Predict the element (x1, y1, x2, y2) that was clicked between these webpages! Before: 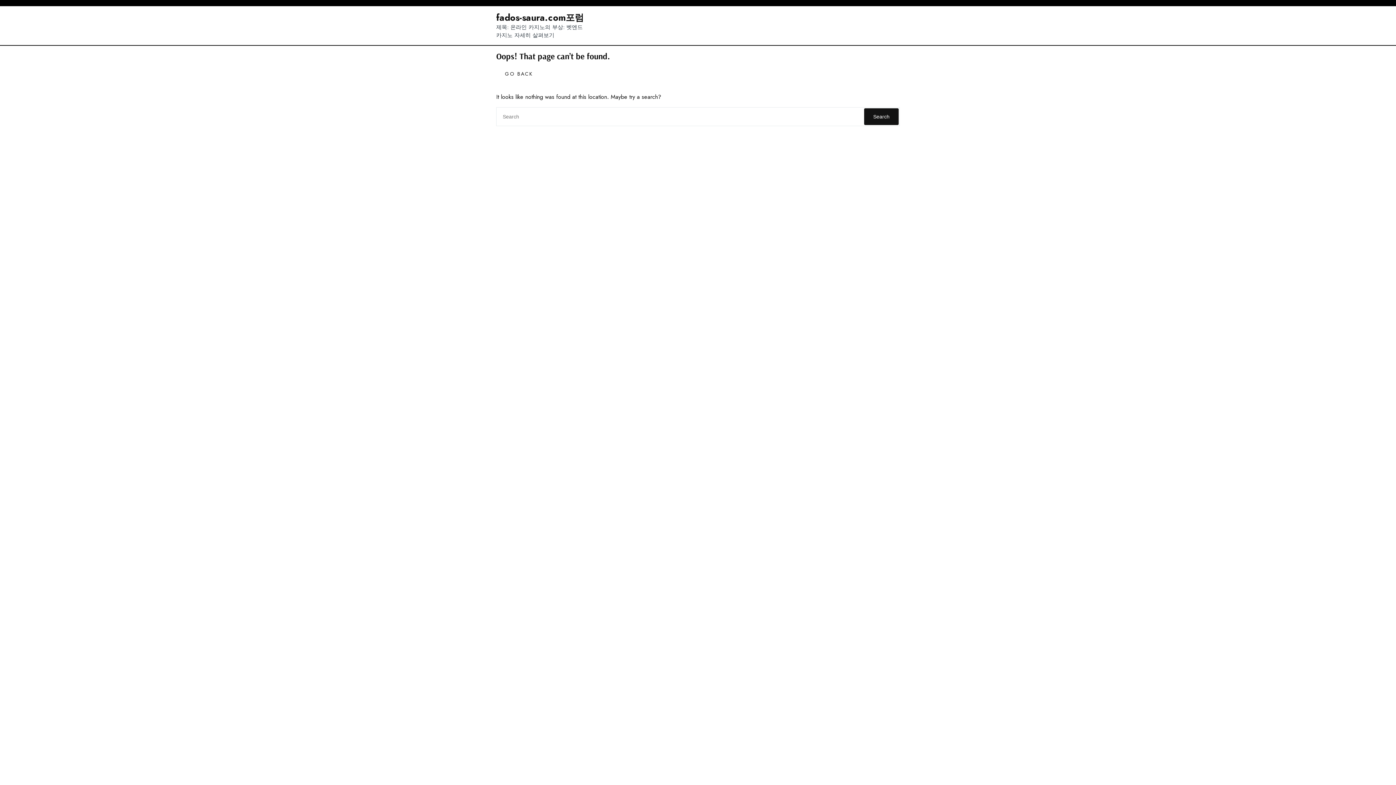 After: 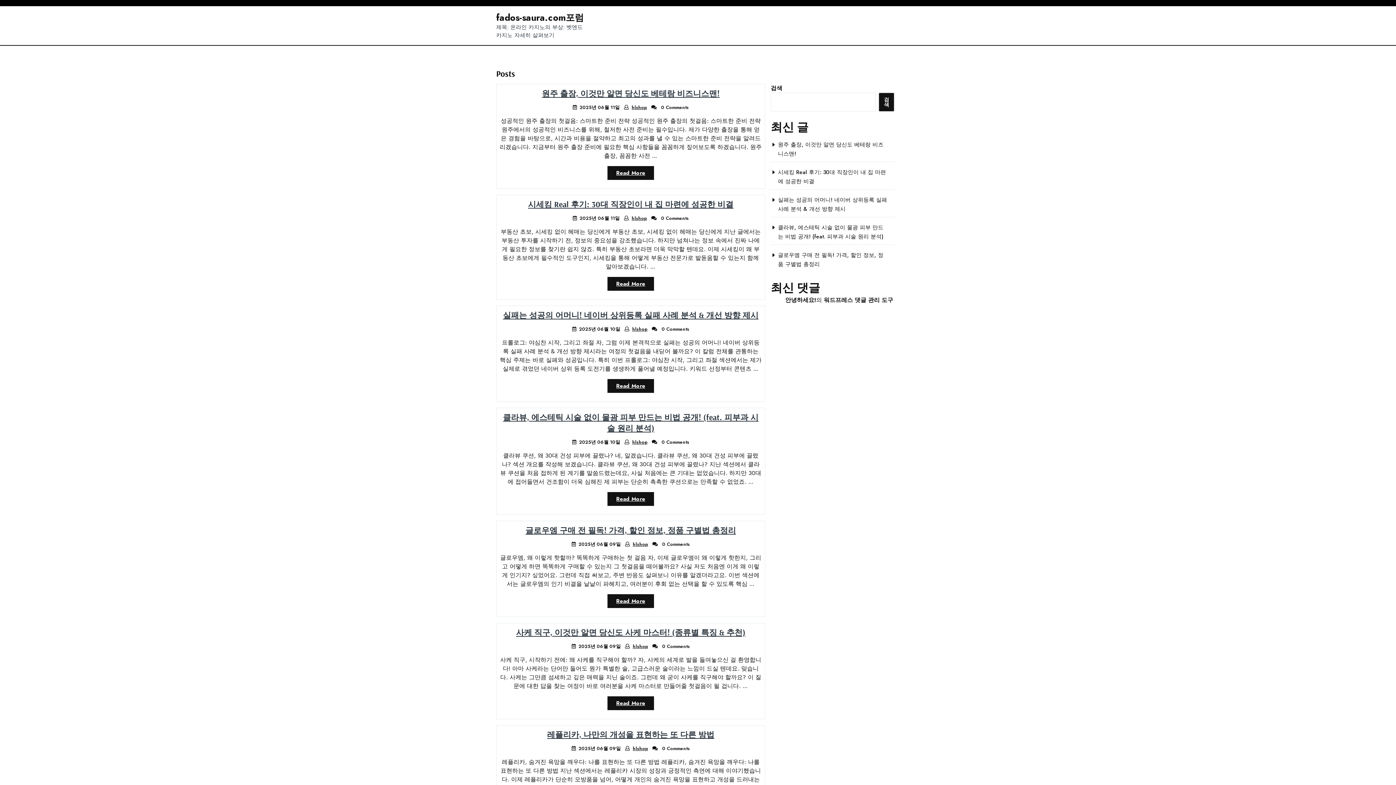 Action: label: Search bbox: (864, 108, 898, 125)